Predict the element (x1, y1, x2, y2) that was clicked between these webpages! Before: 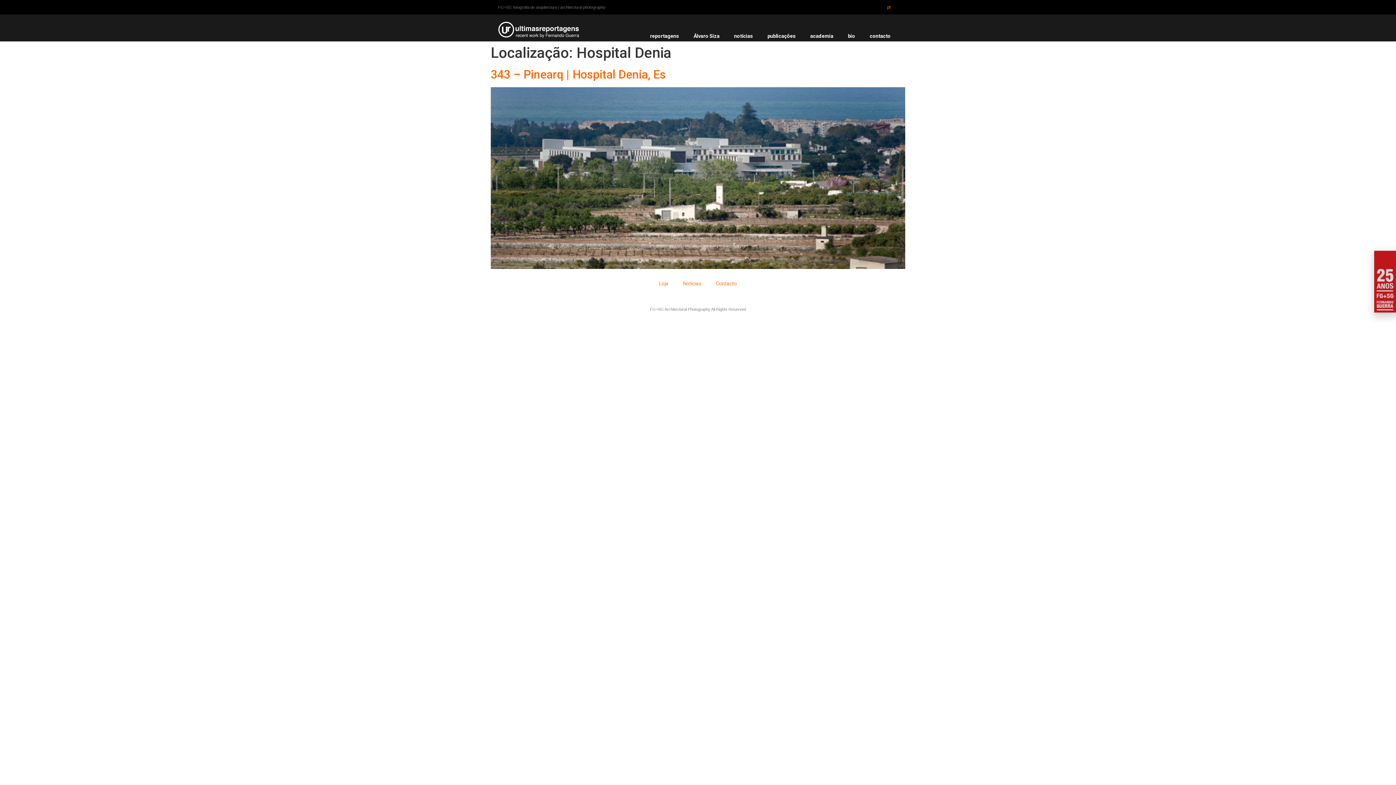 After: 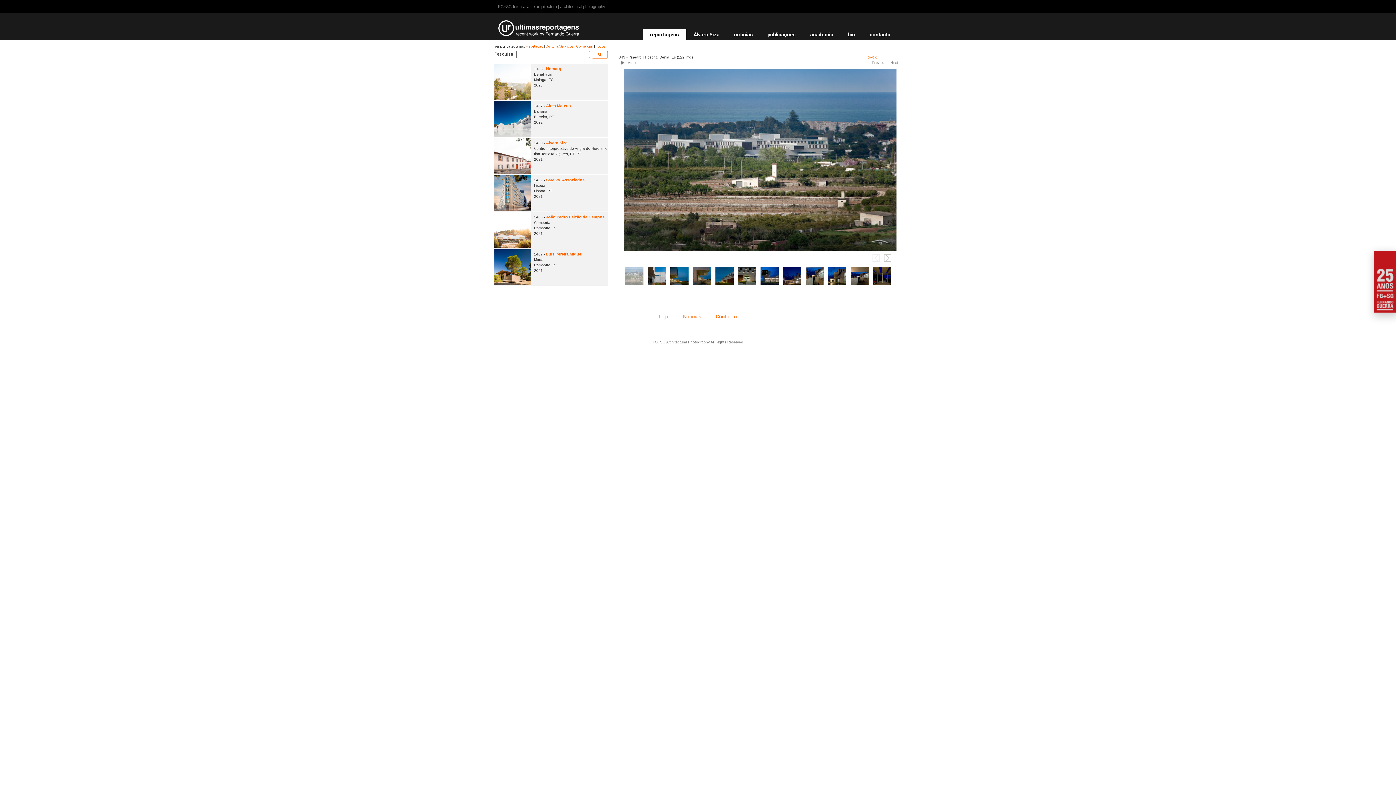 Action: bbox: (490, 67, 665, 81) label: 343 – Pinearq | Hospital Denia, Es